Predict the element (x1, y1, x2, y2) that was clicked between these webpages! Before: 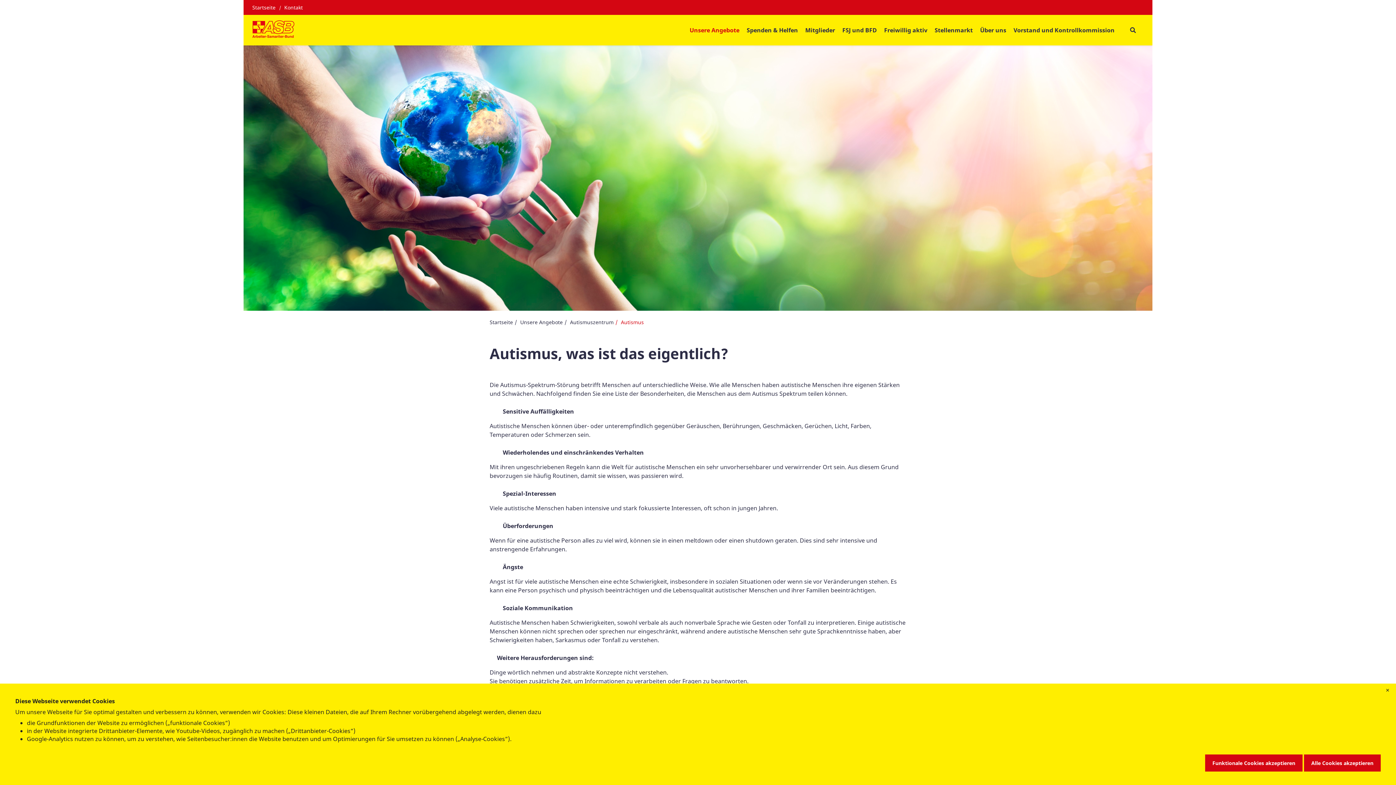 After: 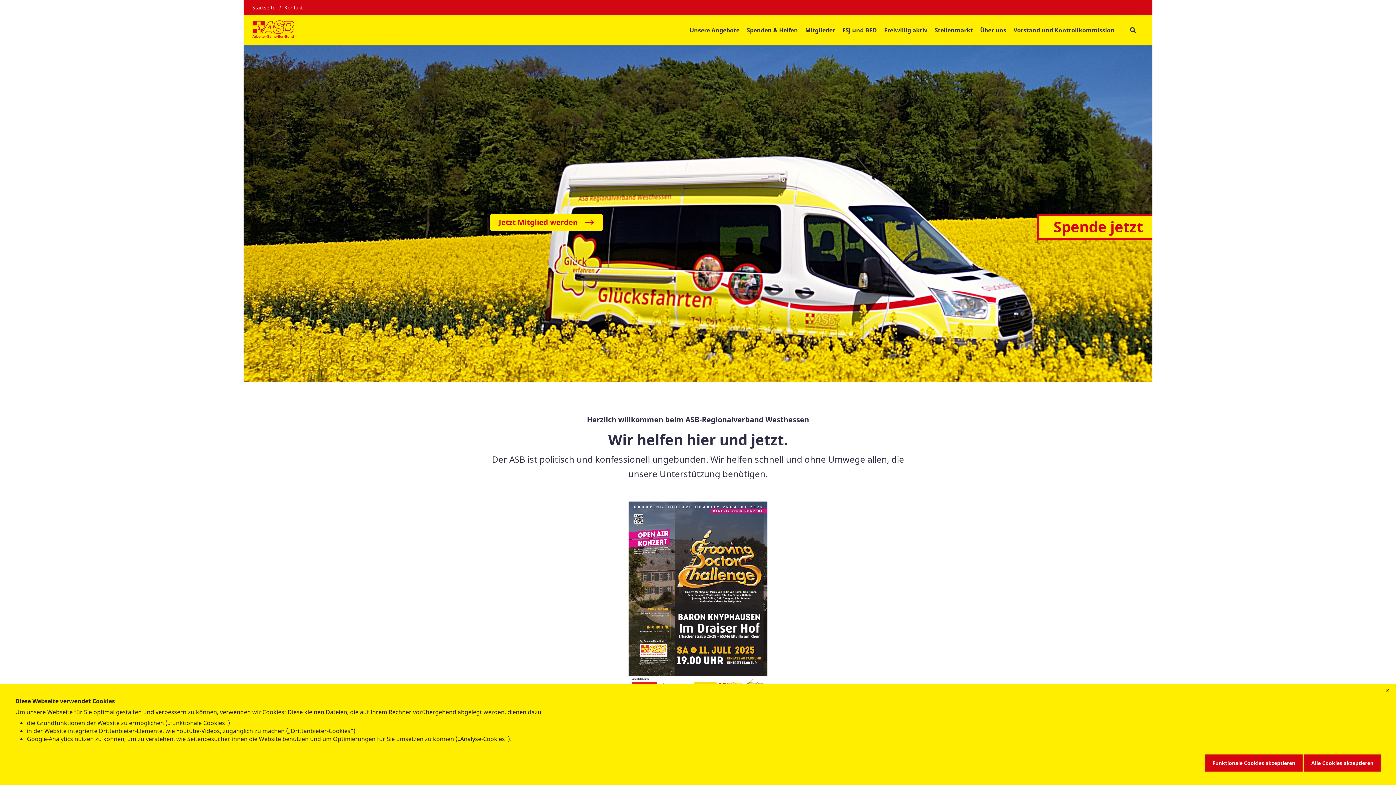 Action: label: Startseite bbox: (252, 4, 281, 10)